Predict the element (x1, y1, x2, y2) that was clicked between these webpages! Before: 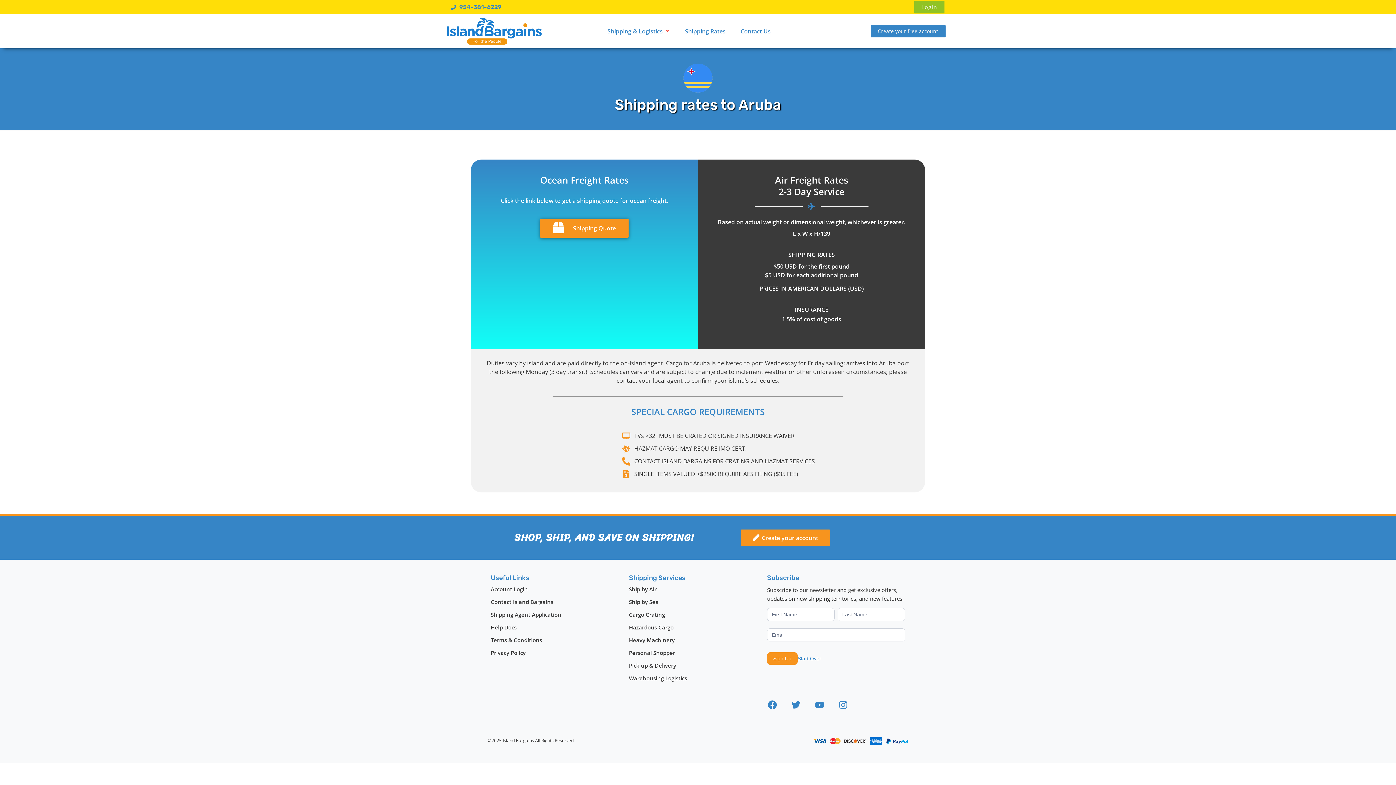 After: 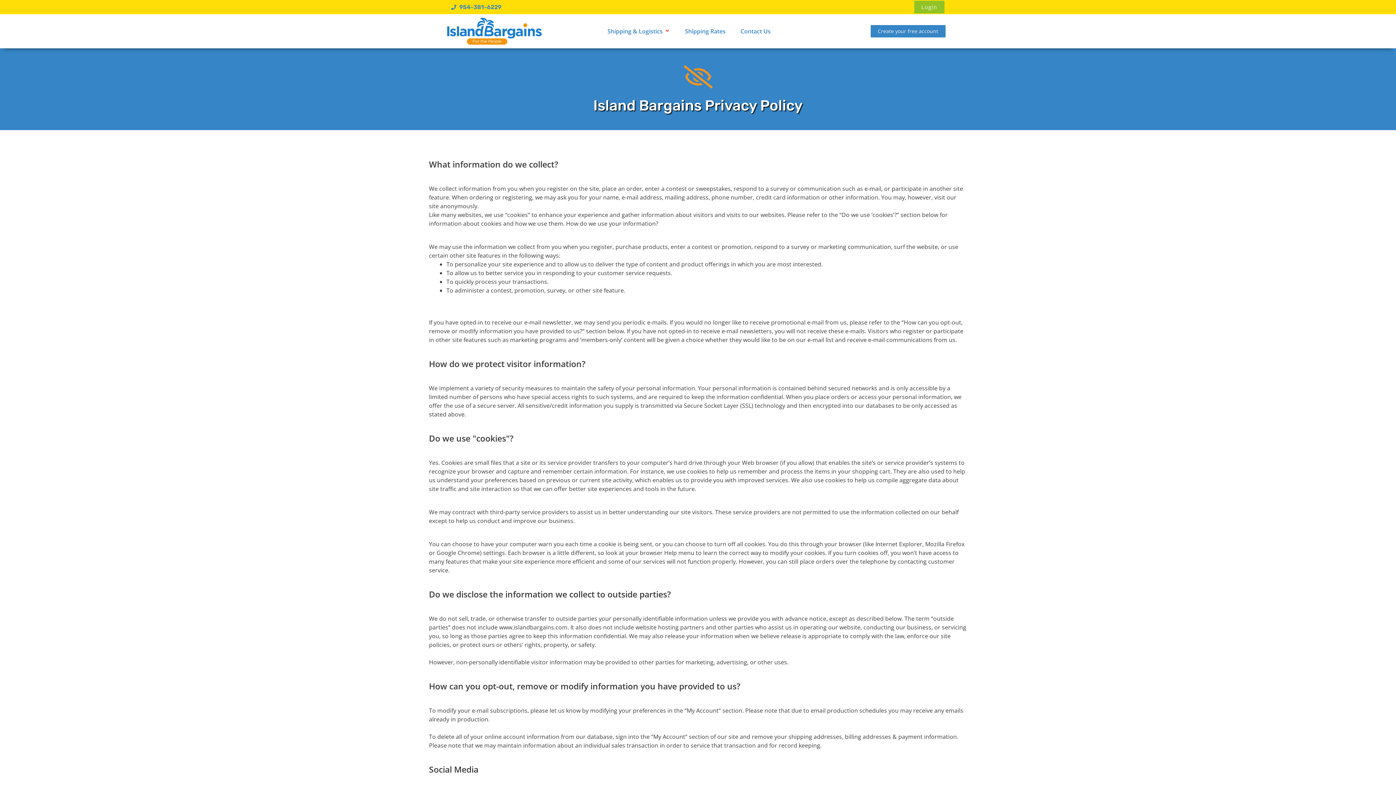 Action: bbox: (490, 649, 629, 656) label: Privacy Policy